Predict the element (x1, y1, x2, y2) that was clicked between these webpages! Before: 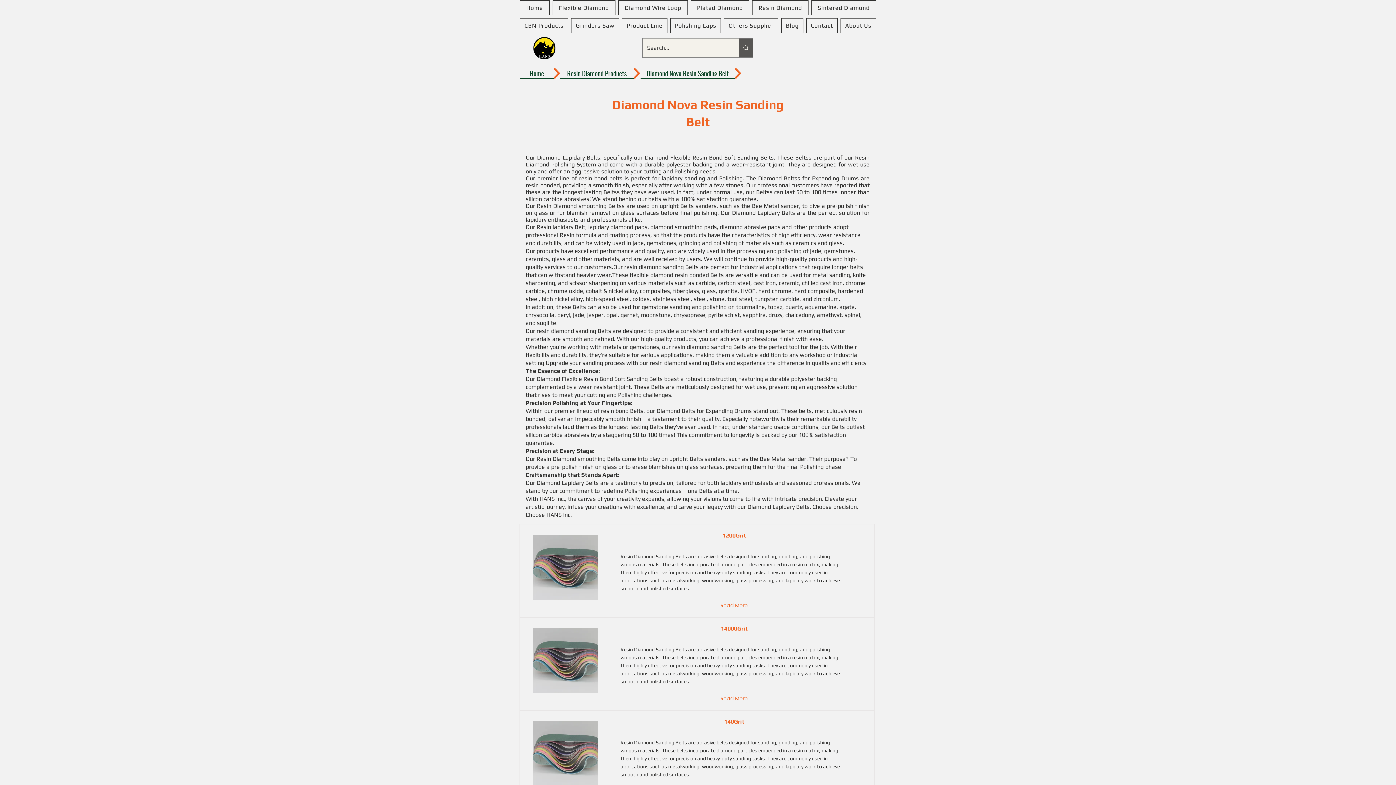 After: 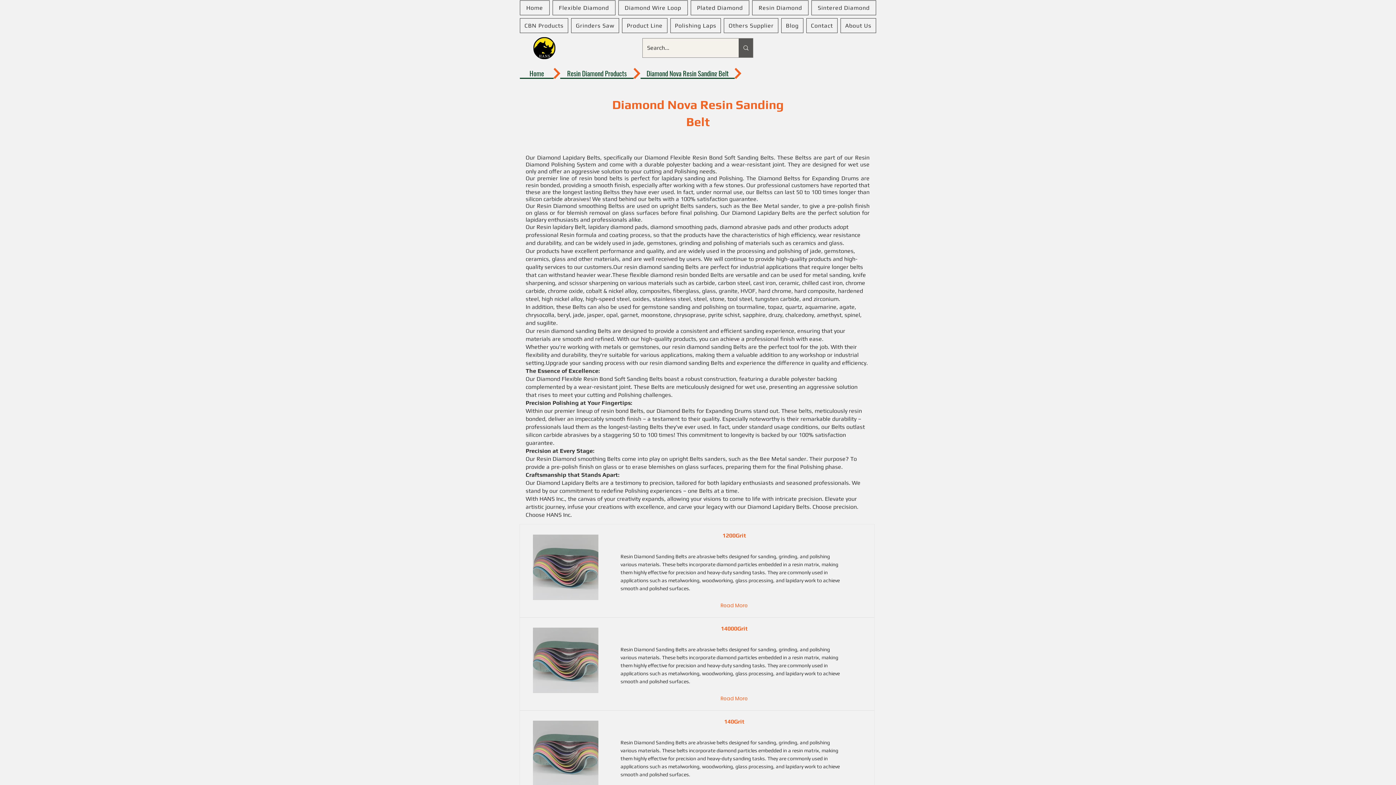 Action: bbox: (710, 359, 725, 366) label: Belts 